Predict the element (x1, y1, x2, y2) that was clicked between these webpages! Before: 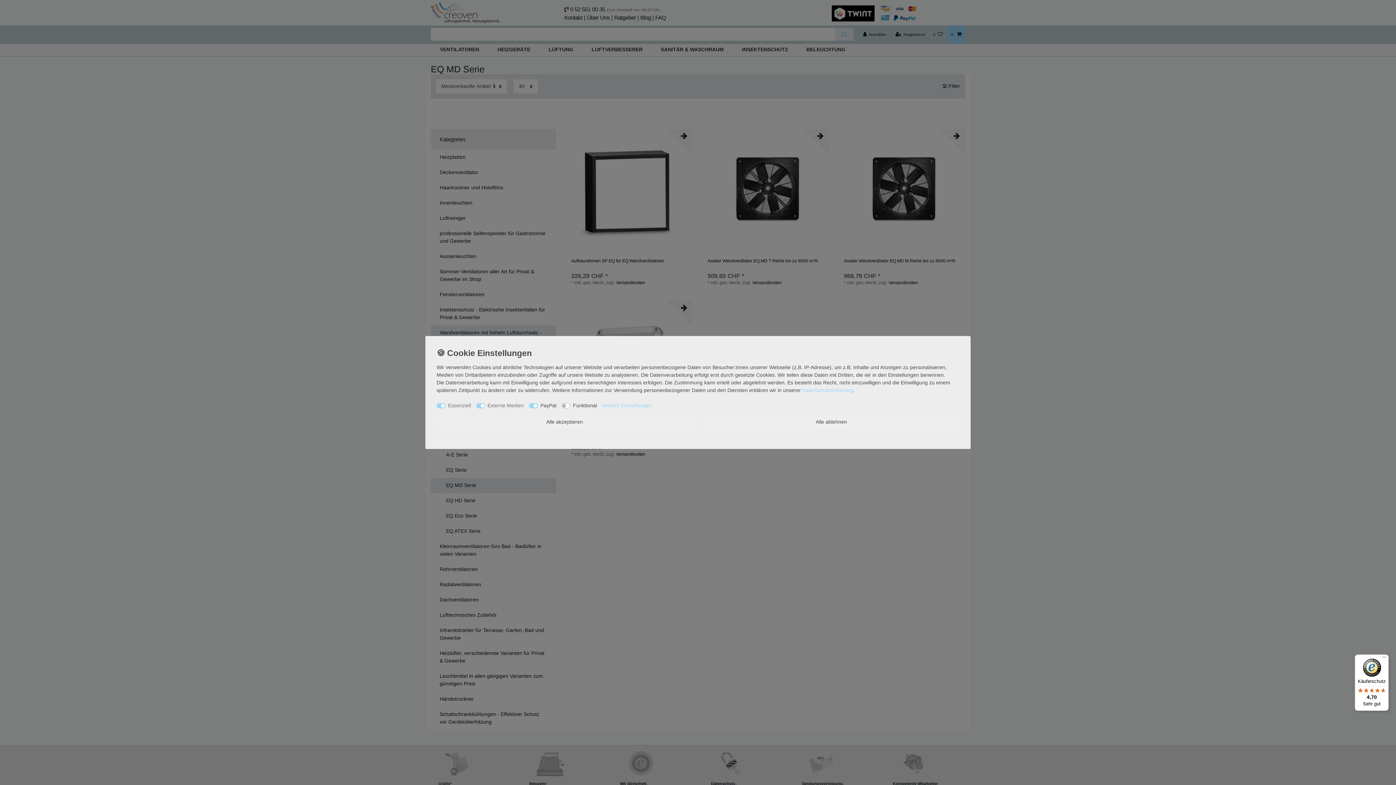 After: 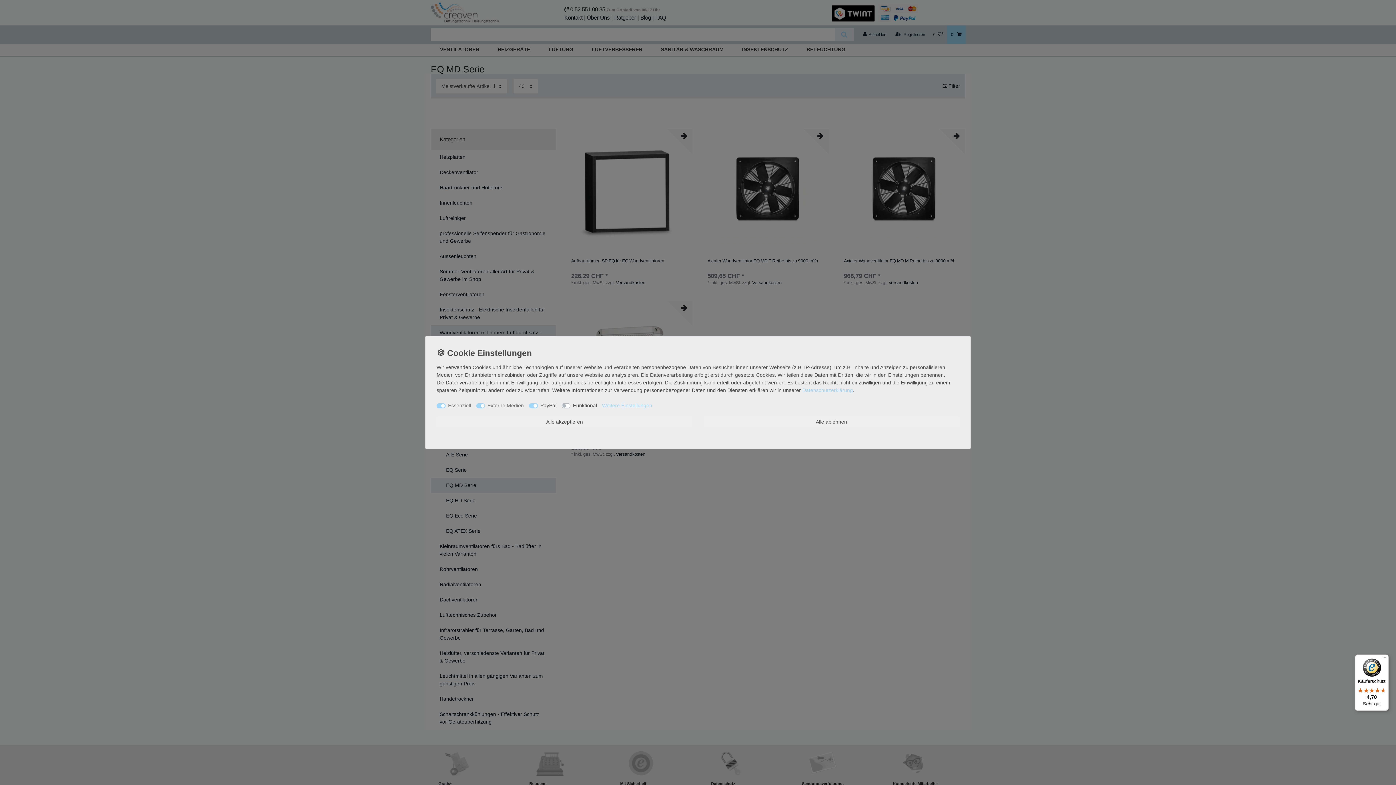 Action: label: Käuferschutz

4,70

Sehr gut bbox: (1355, 654, 1389, 711)